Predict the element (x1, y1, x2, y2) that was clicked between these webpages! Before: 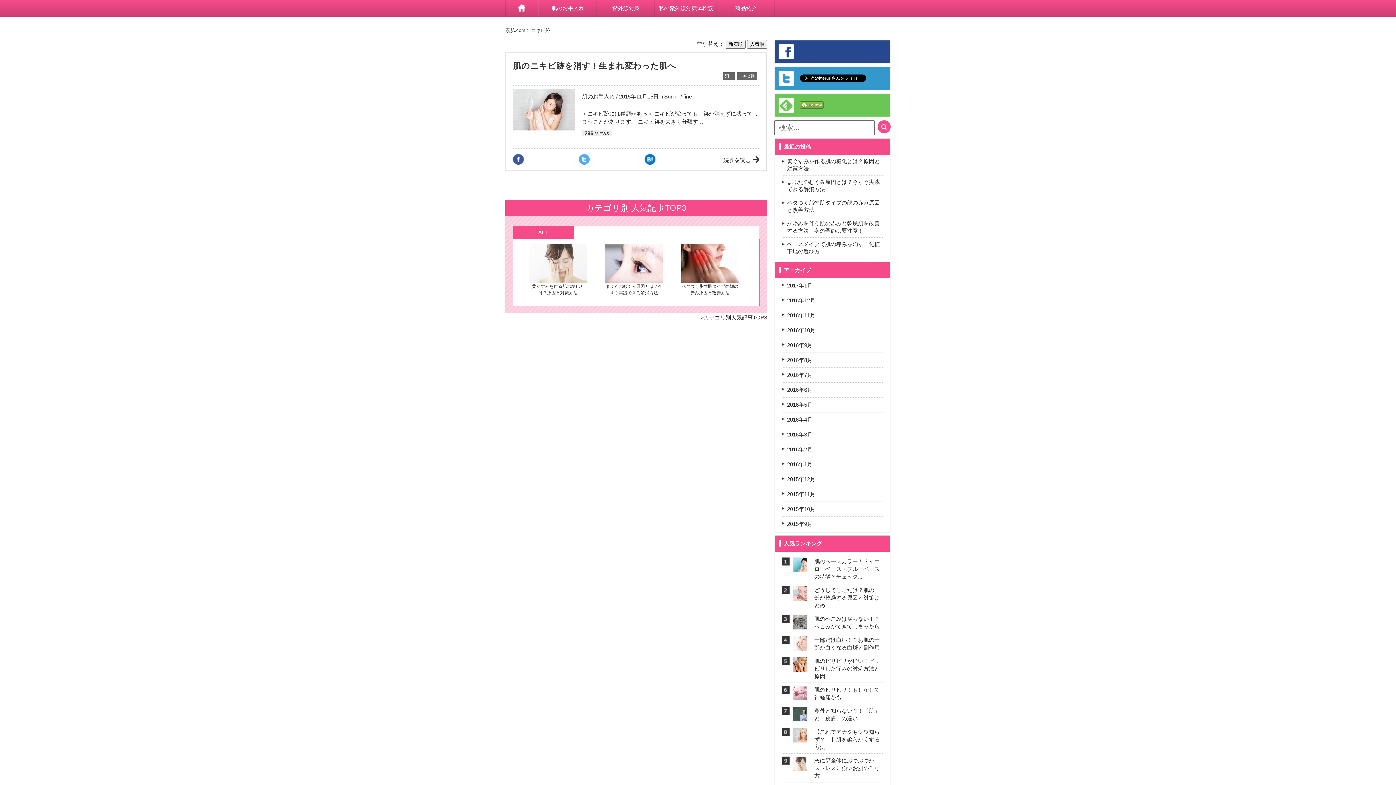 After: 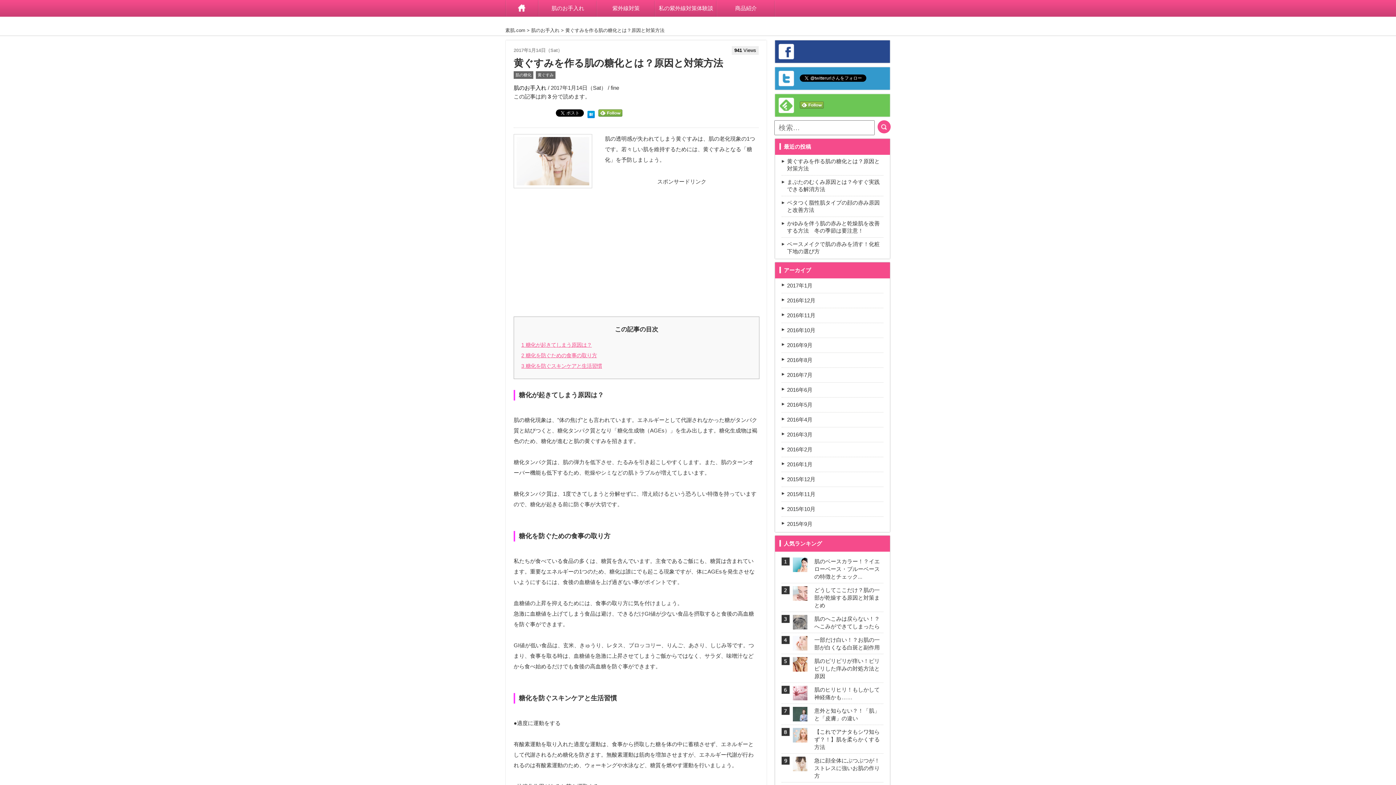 Action: label: 
黄ぐすみを作る肌の糖化とは？原因と対策方法 bbox: (529, 244, 587, 296)